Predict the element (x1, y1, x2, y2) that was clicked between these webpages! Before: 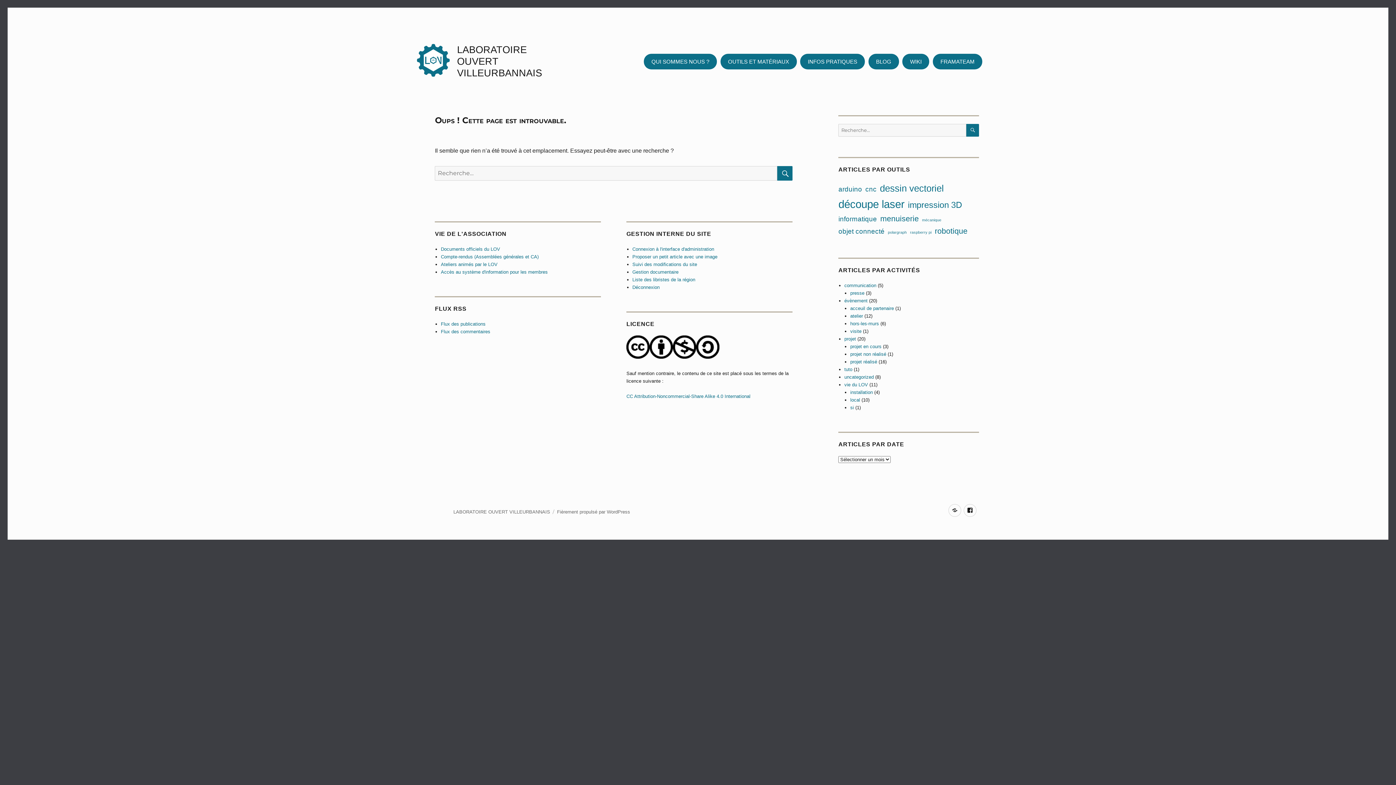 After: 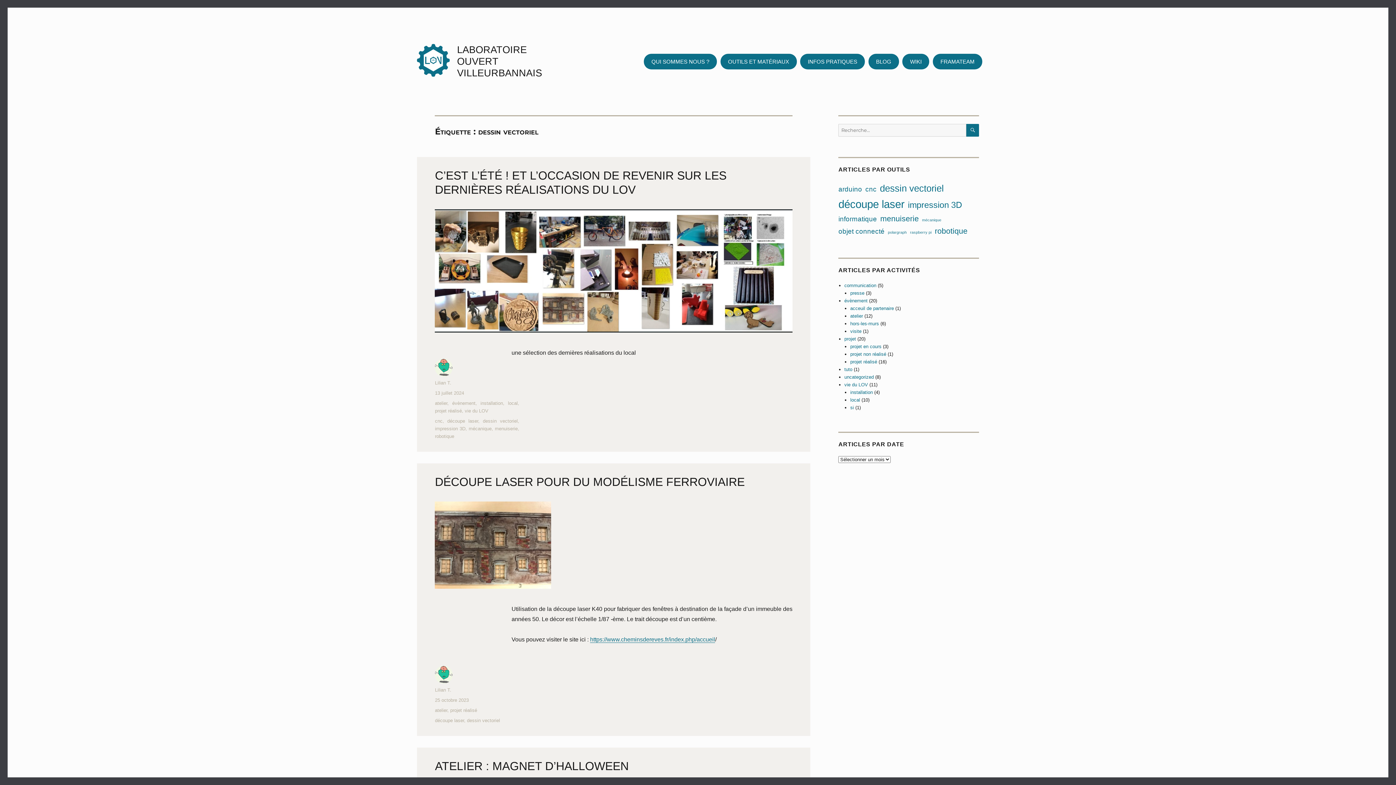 Action: bbox: (880, 181, 944, 195) label: dessin vectoriel (6 éléments)